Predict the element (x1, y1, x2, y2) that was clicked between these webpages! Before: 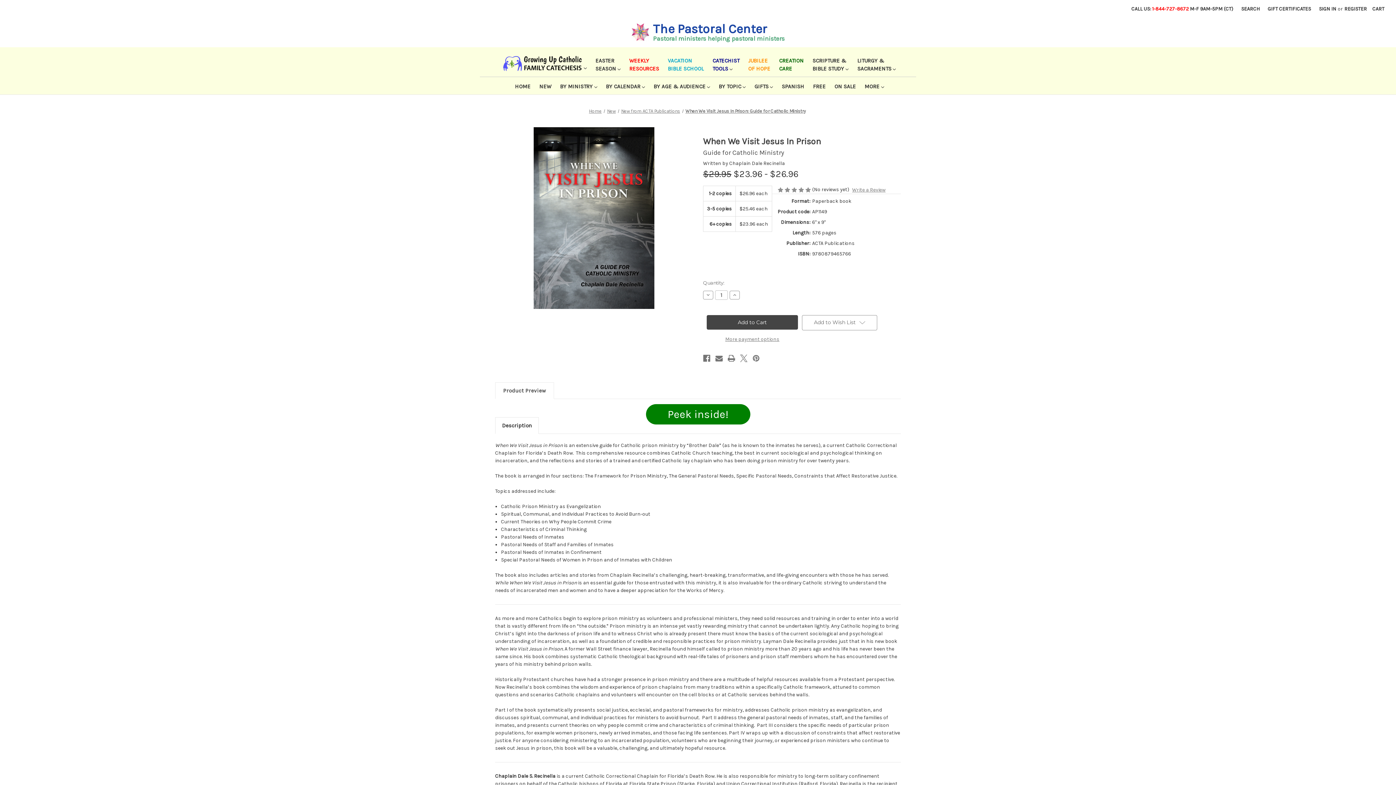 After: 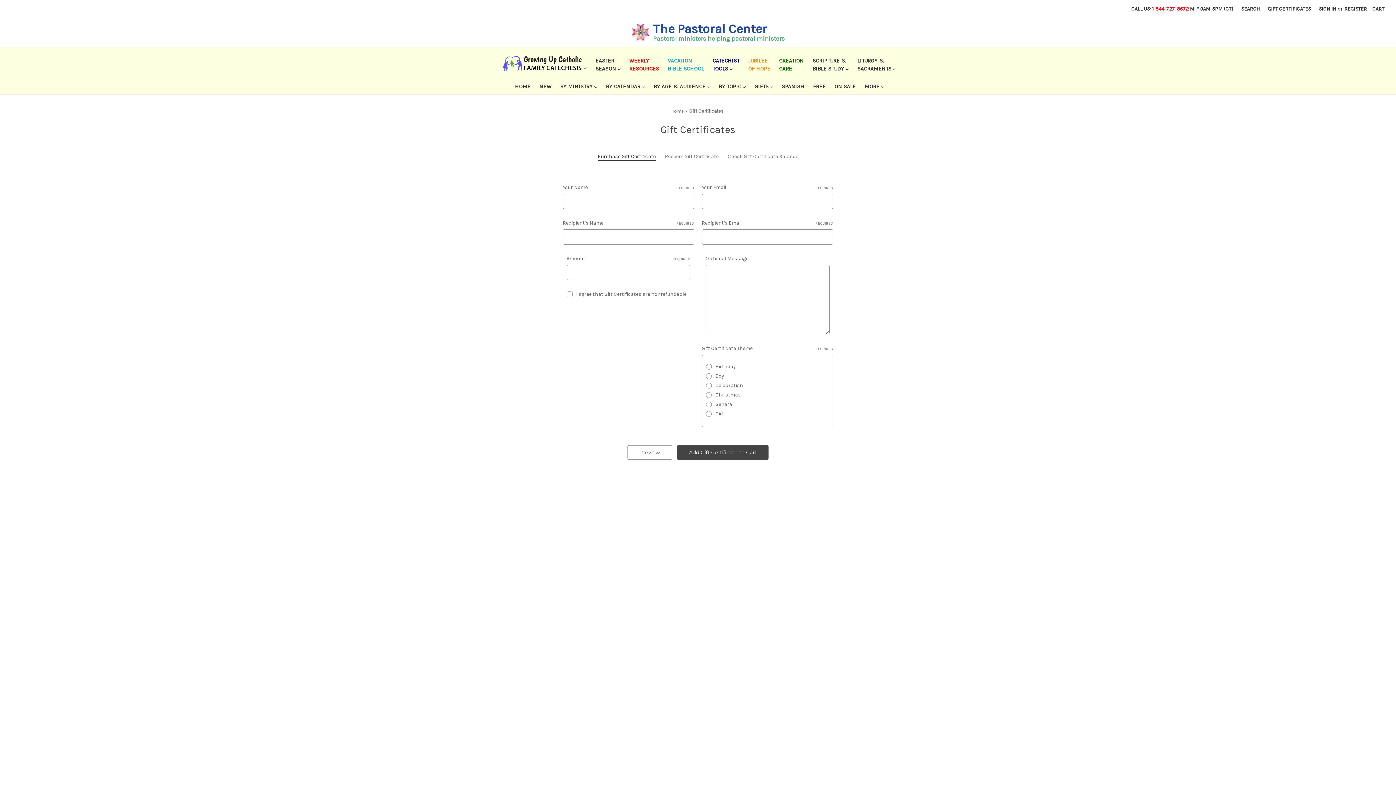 Action: bbox: (1264, 0, 1315, 17) label: Gift Certificates